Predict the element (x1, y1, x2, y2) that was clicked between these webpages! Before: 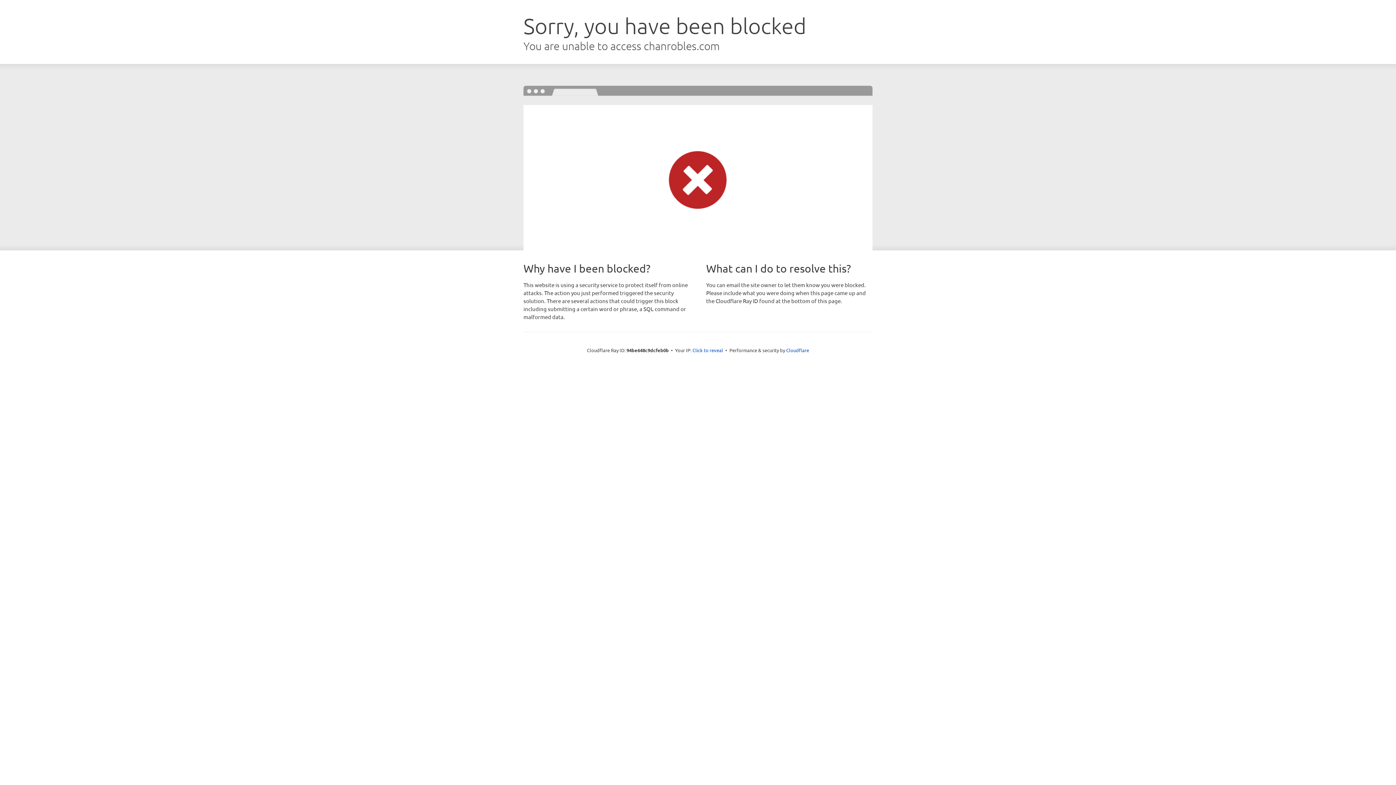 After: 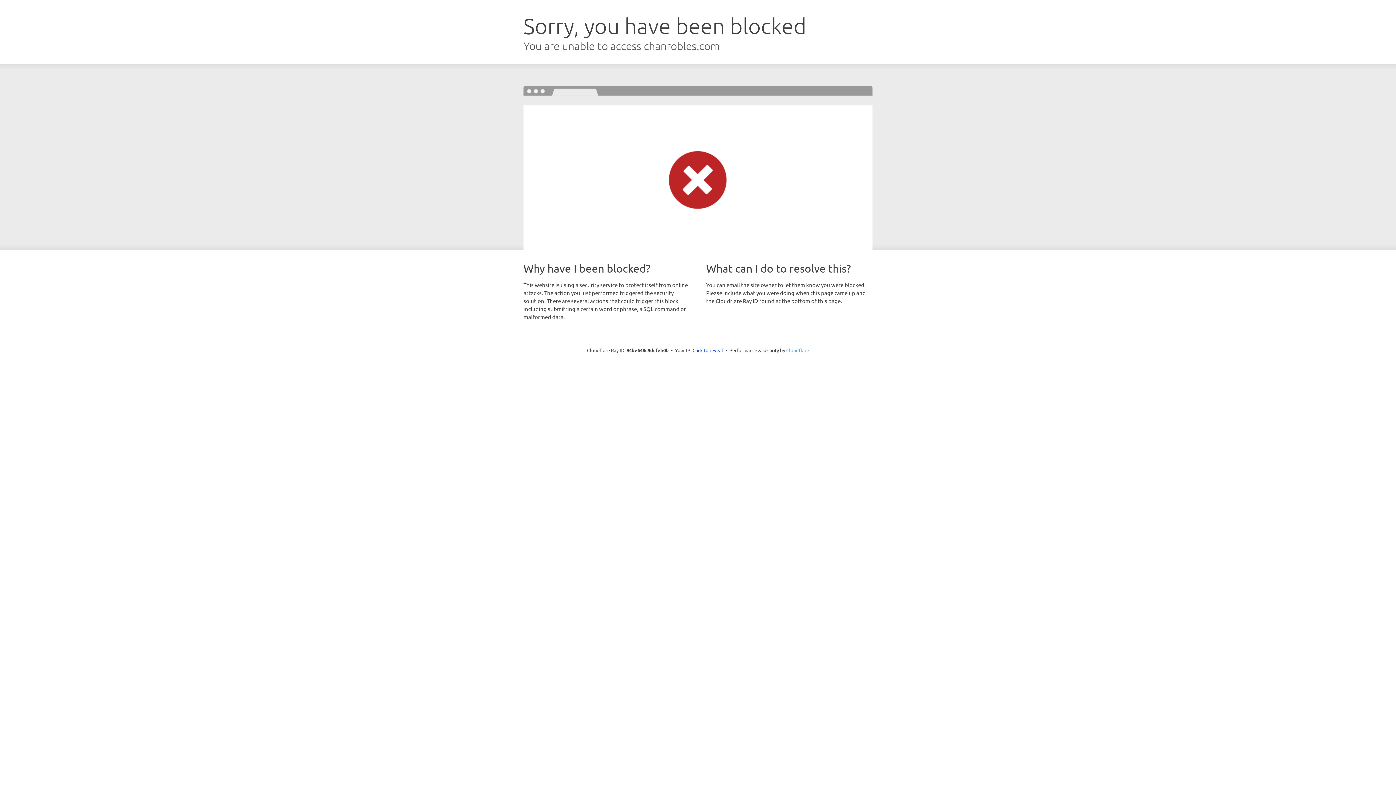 Action: bbox: (786, 347, 809, 353) label: Cloudflare